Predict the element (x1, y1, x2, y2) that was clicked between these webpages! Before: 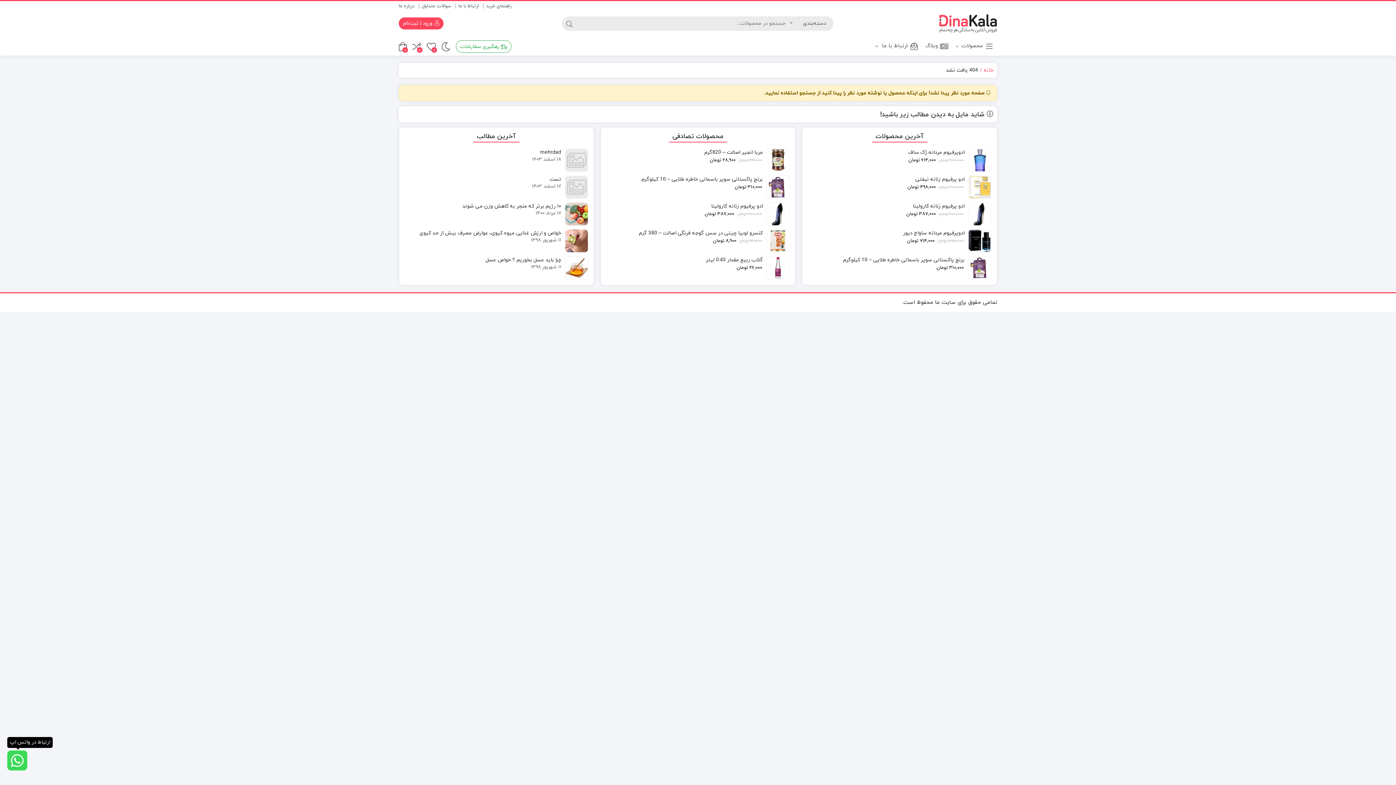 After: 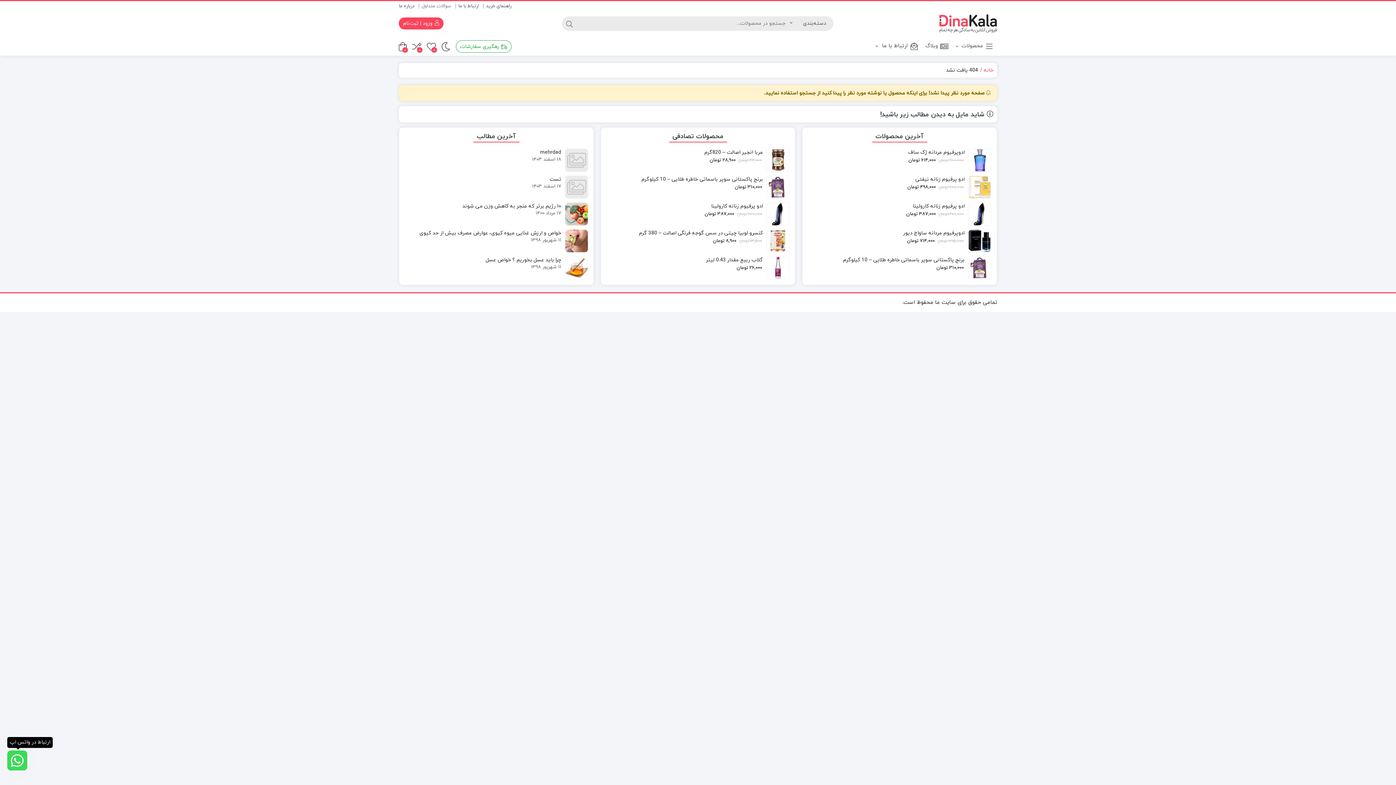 Action: label: سوالات متداول bbox: (421, 2, 451, 9)